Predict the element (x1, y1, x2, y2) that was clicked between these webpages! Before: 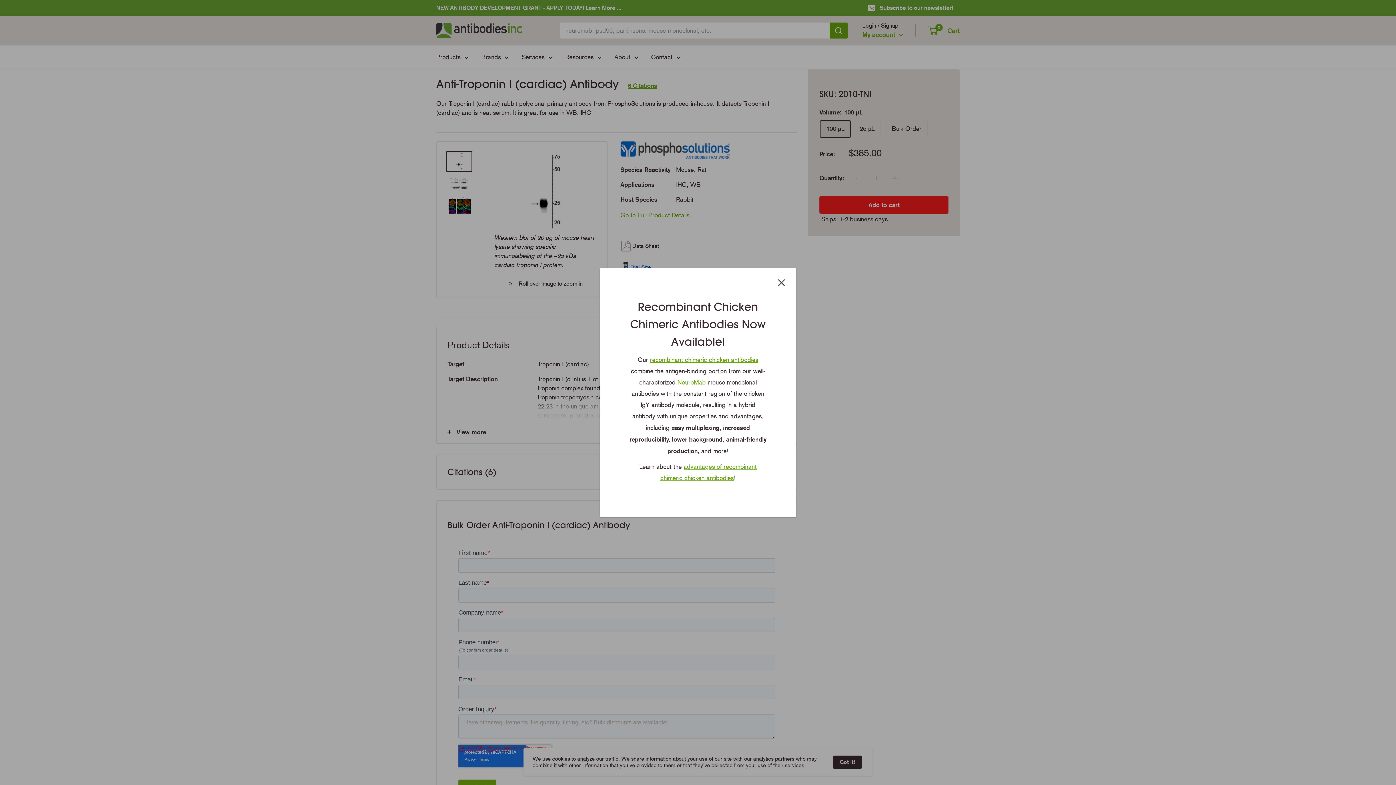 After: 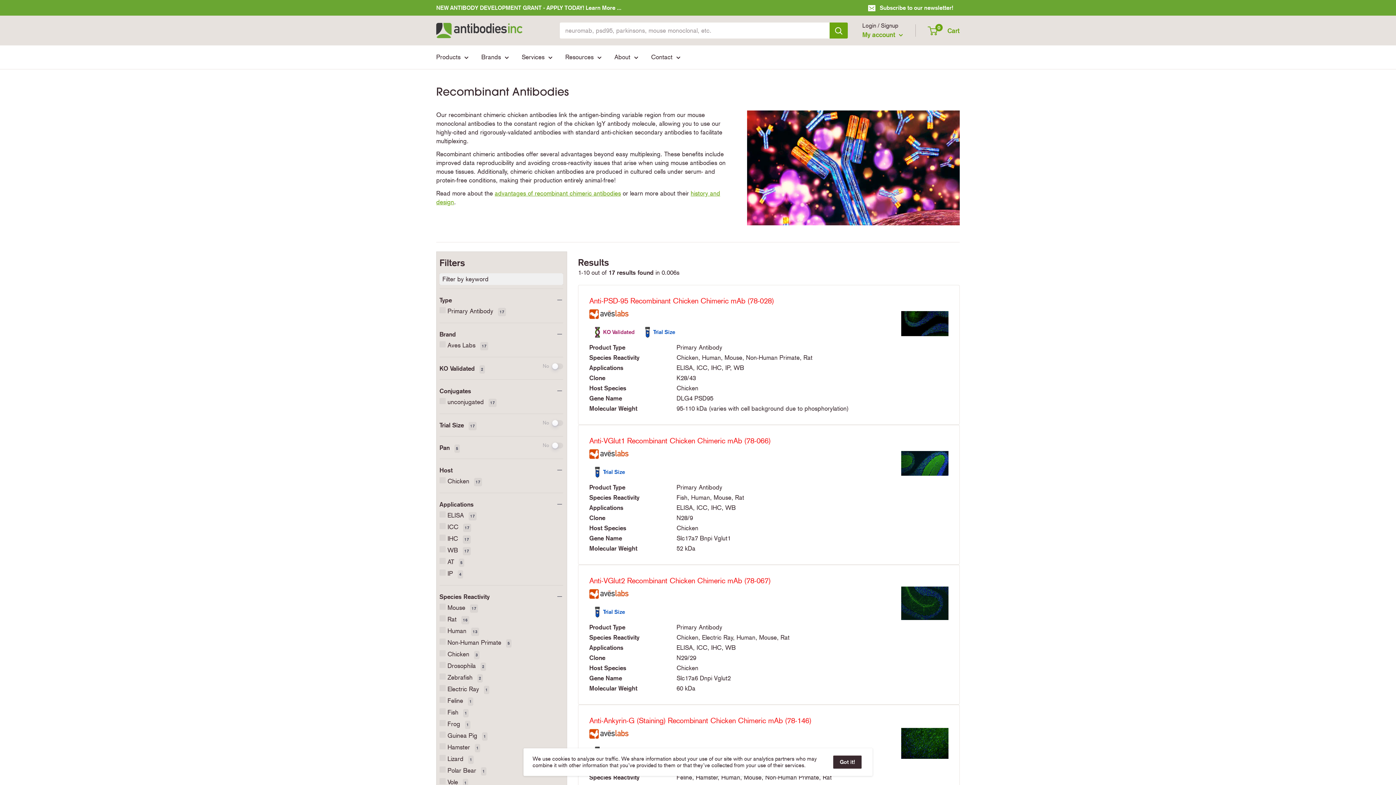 Action: label: recombinant chimeric chicken antibodies bbox: (650, 356, 758, 363)